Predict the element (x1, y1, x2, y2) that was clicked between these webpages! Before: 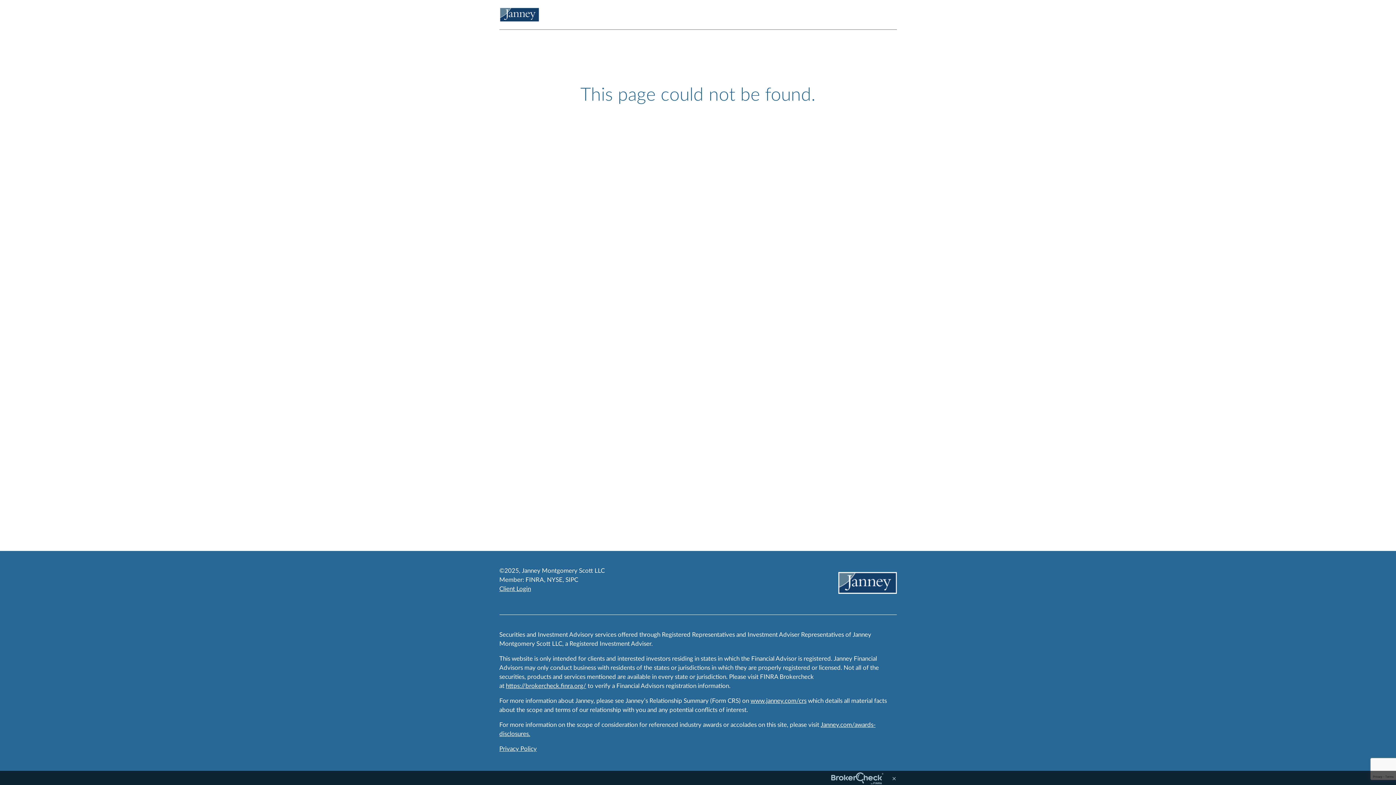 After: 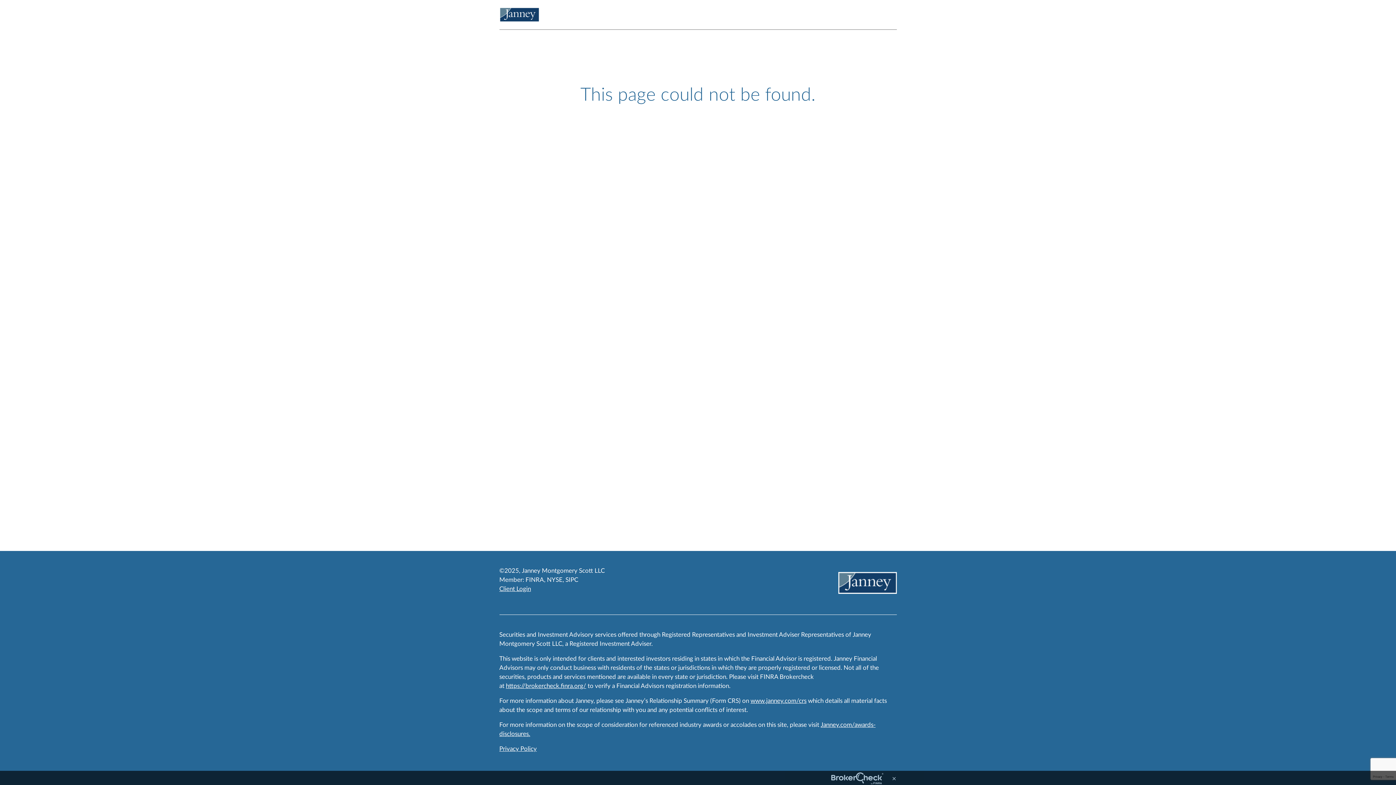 Action: bbox: (830, 775, 884, 781)